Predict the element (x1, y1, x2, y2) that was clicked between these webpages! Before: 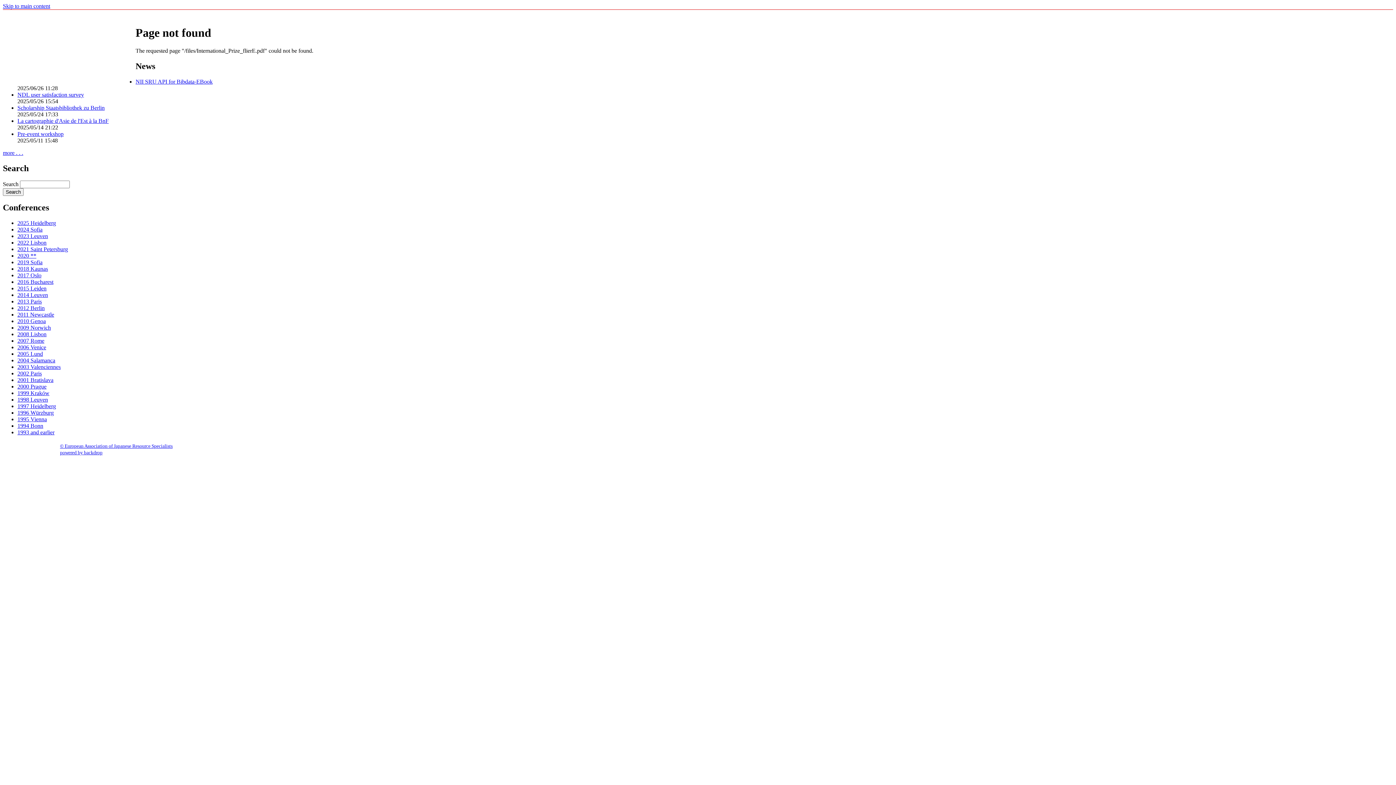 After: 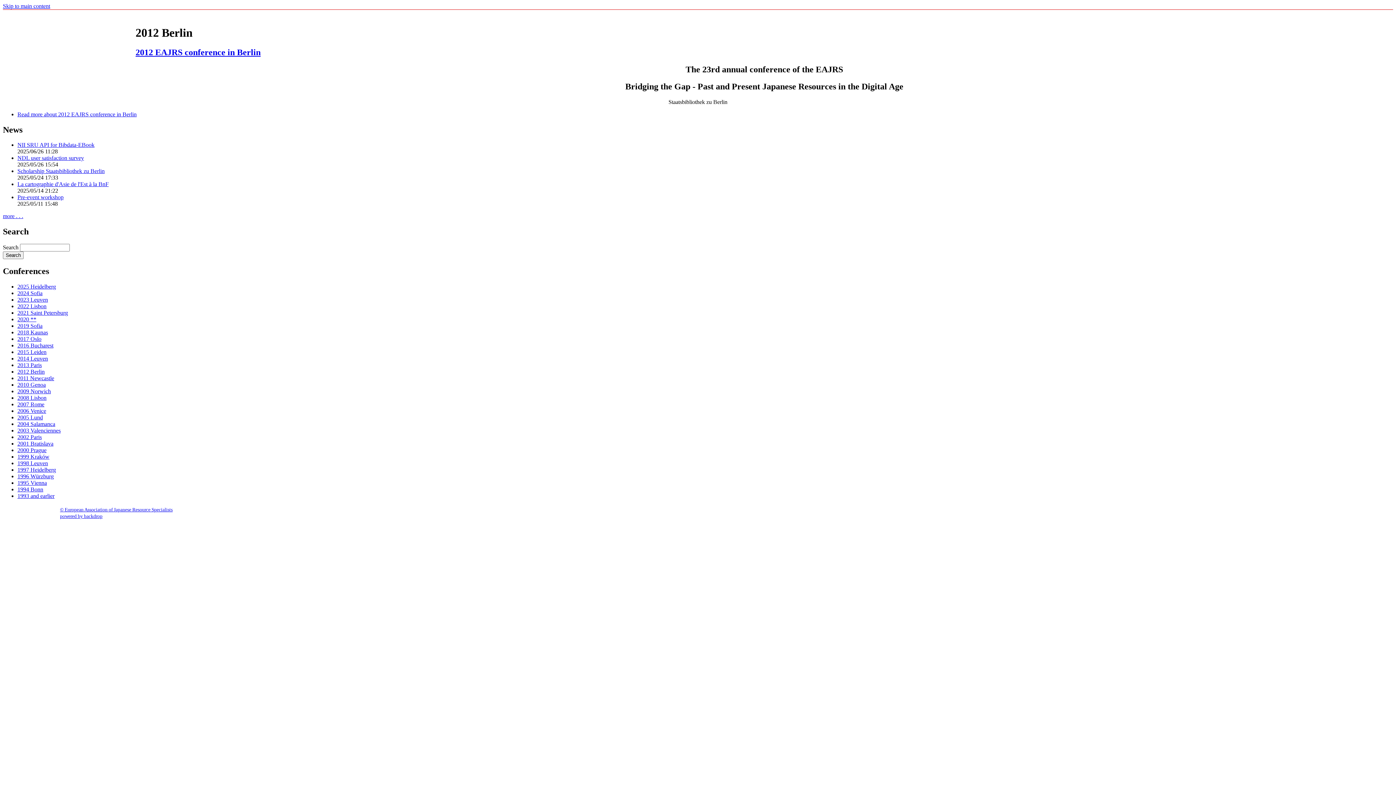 Action: bbox: (17, 305, 44, 311) label: 2012 Berlin